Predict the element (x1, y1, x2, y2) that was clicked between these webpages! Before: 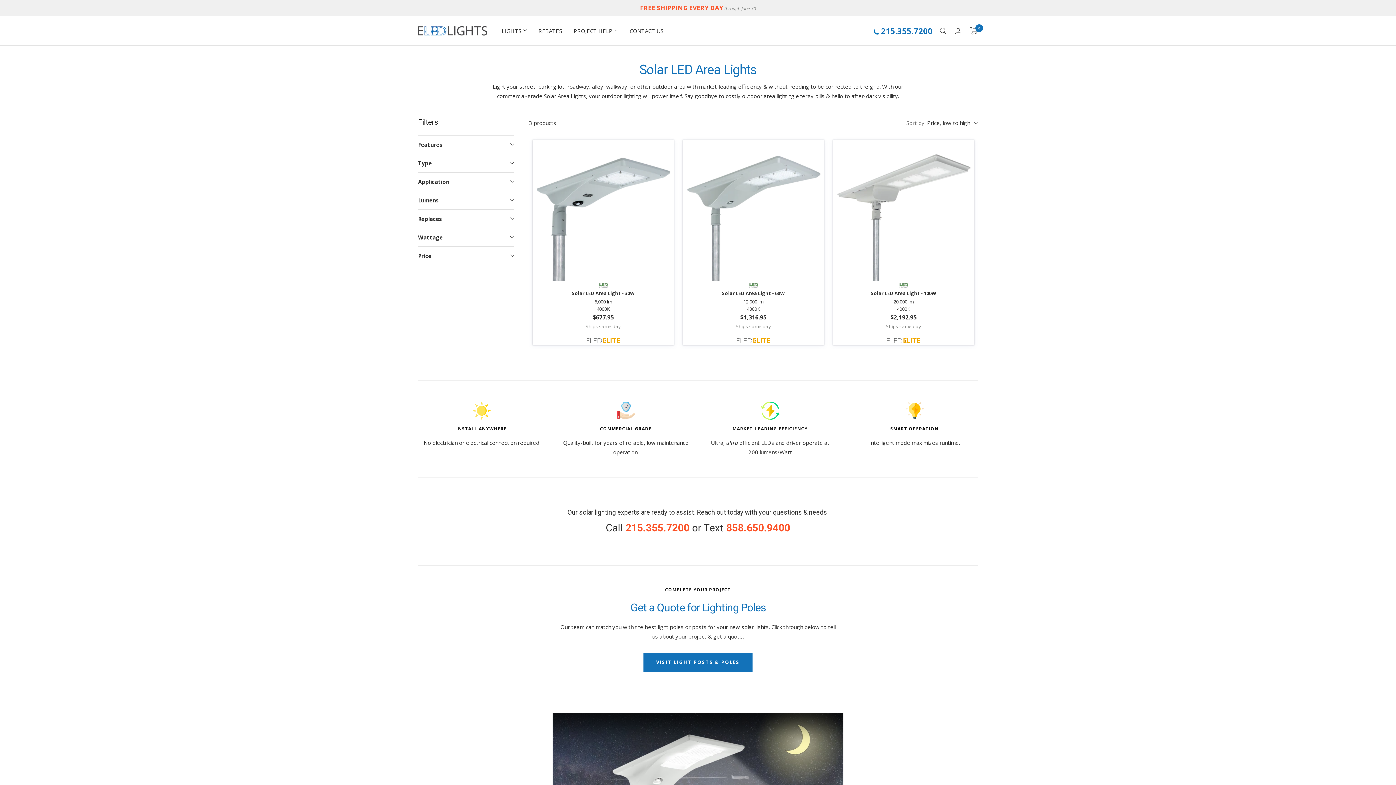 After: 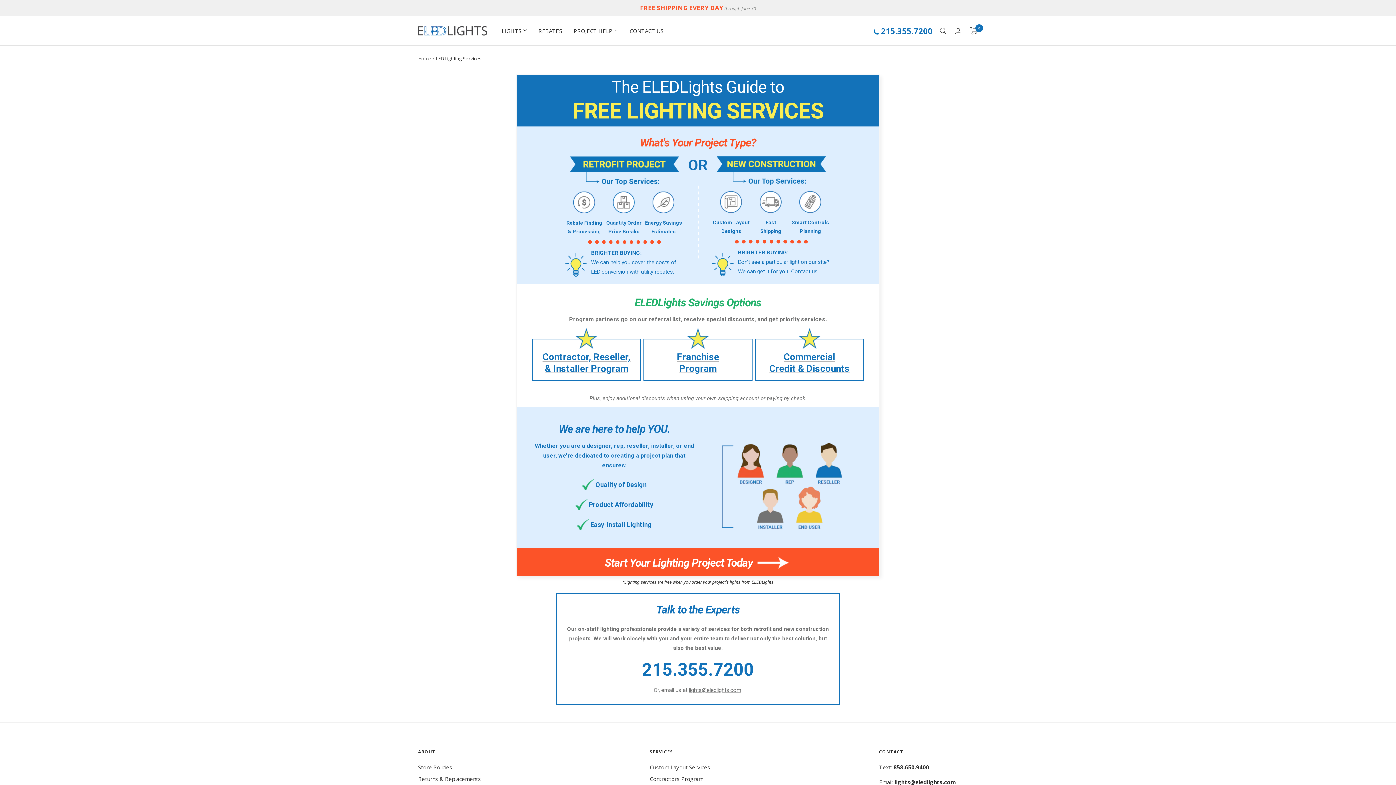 Action: label: PROJECT HELP bbox: (573, 26, 618, 35)